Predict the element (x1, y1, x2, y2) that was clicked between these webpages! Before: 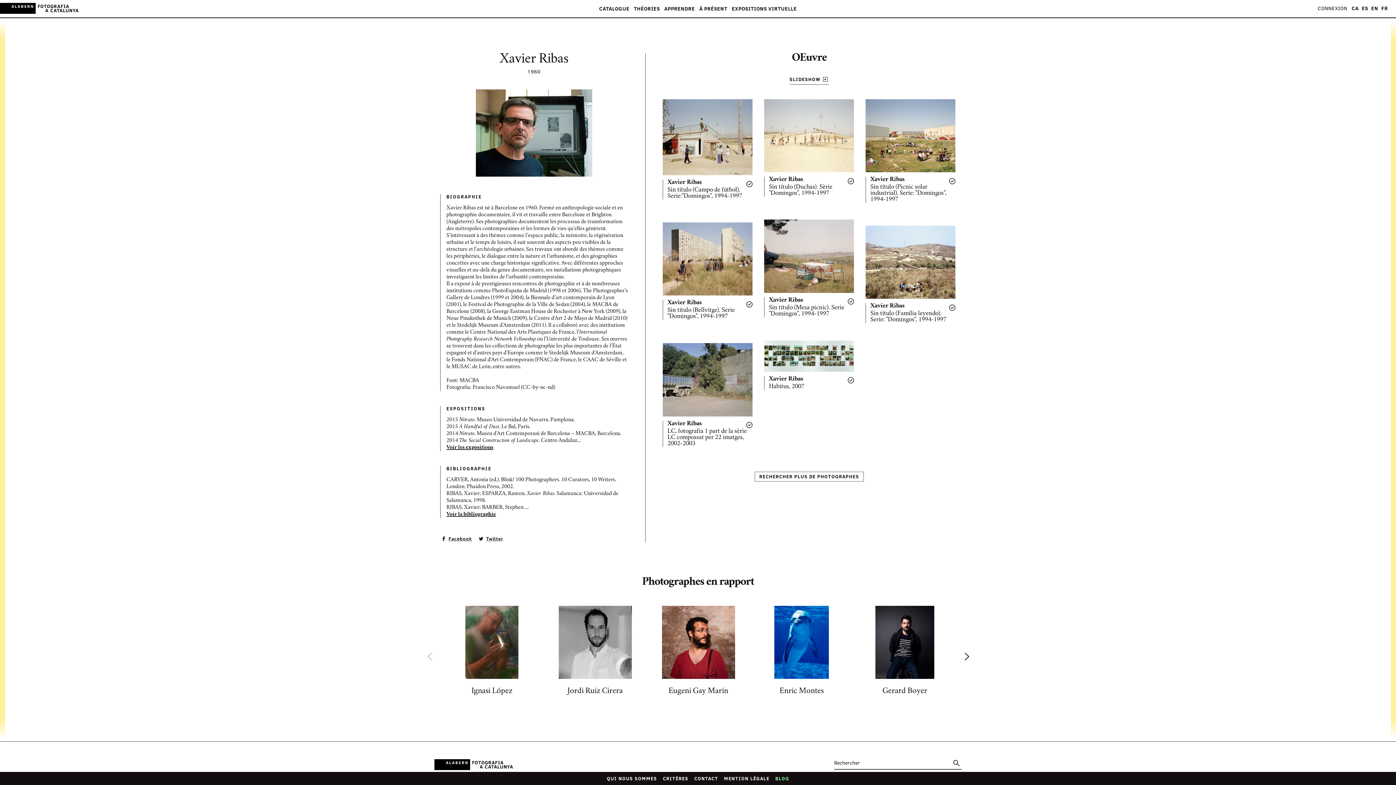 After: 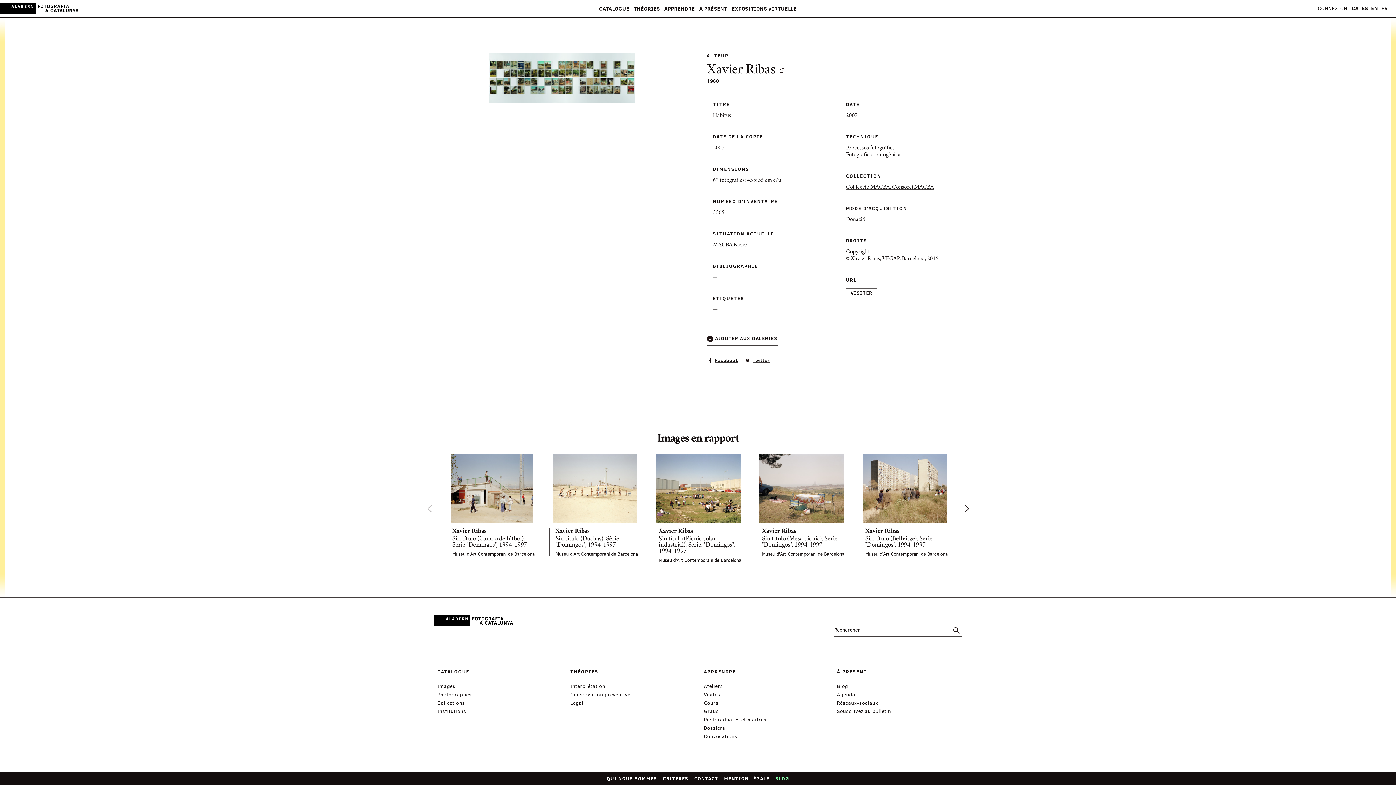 Action: label: Xavier Ribas
Habitus, 2007 bbox: (764, 340, 854, 390)